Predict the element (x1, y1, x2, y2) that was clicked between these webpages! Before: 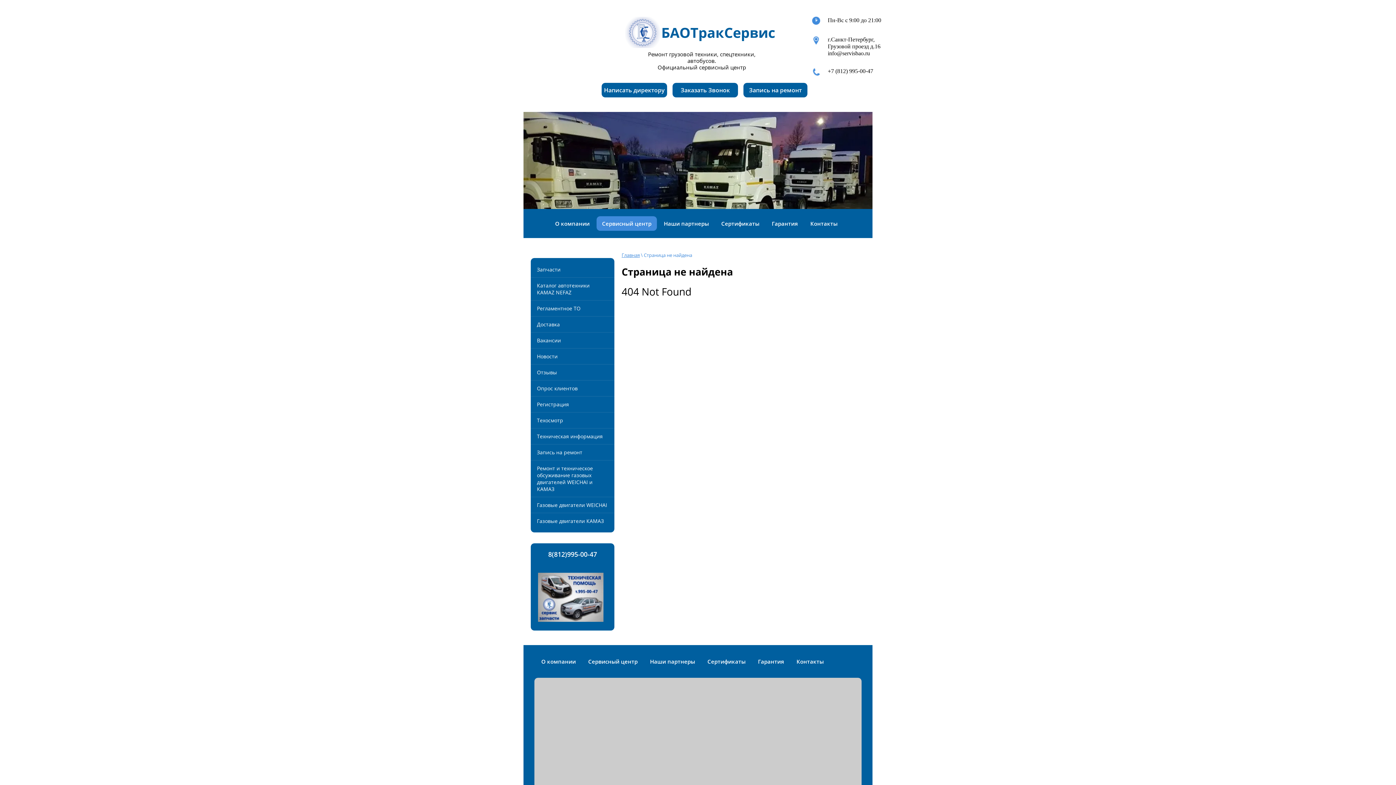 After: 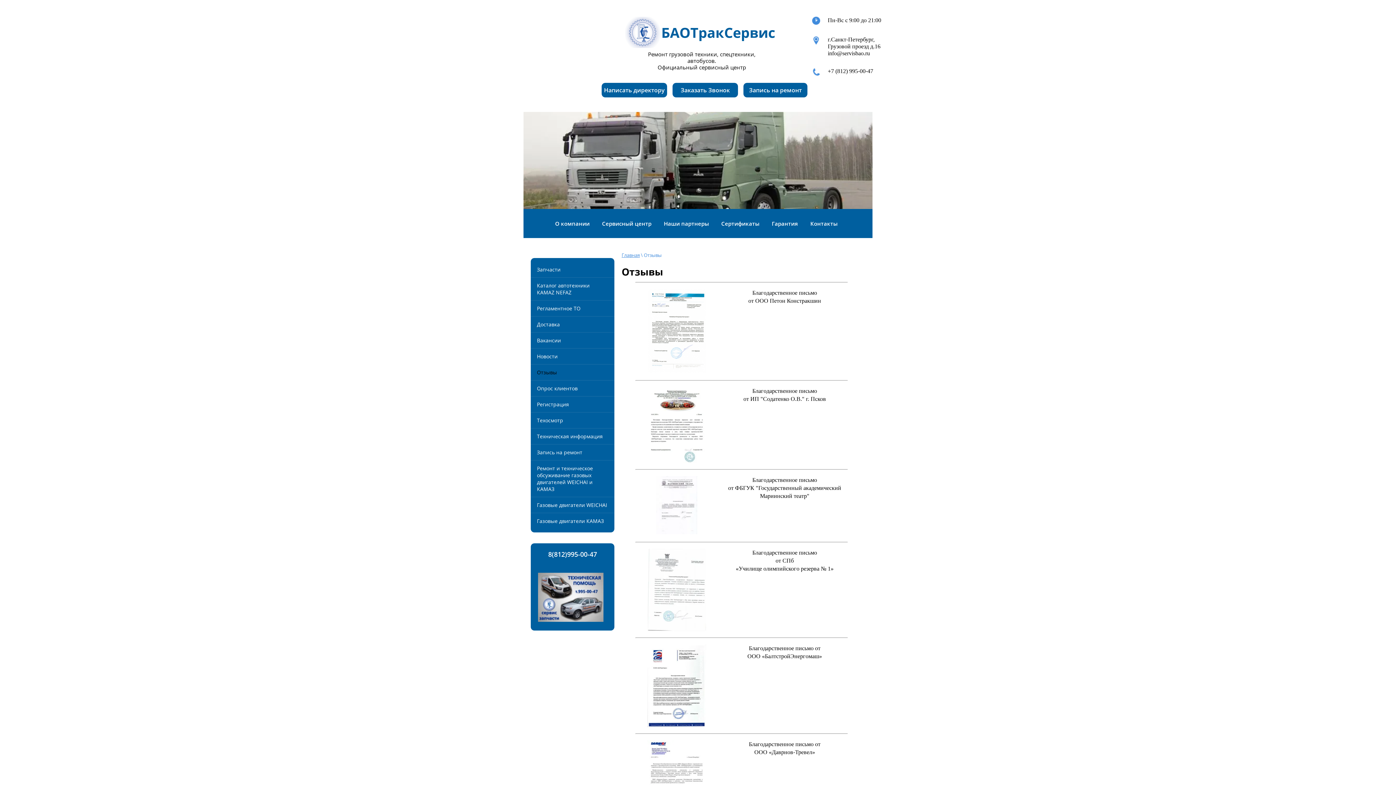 Action: bbox: (531, 365, 613, 379) label: Отзывы